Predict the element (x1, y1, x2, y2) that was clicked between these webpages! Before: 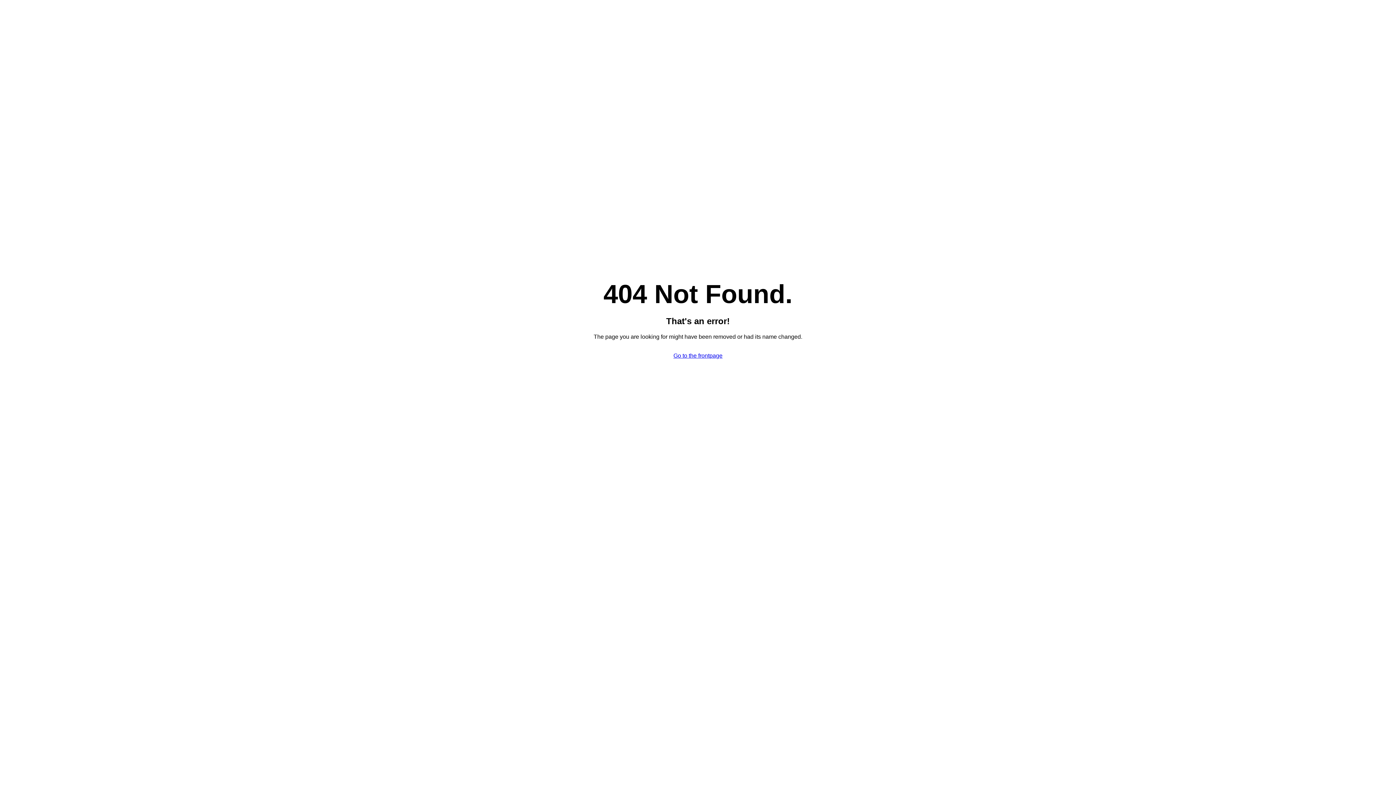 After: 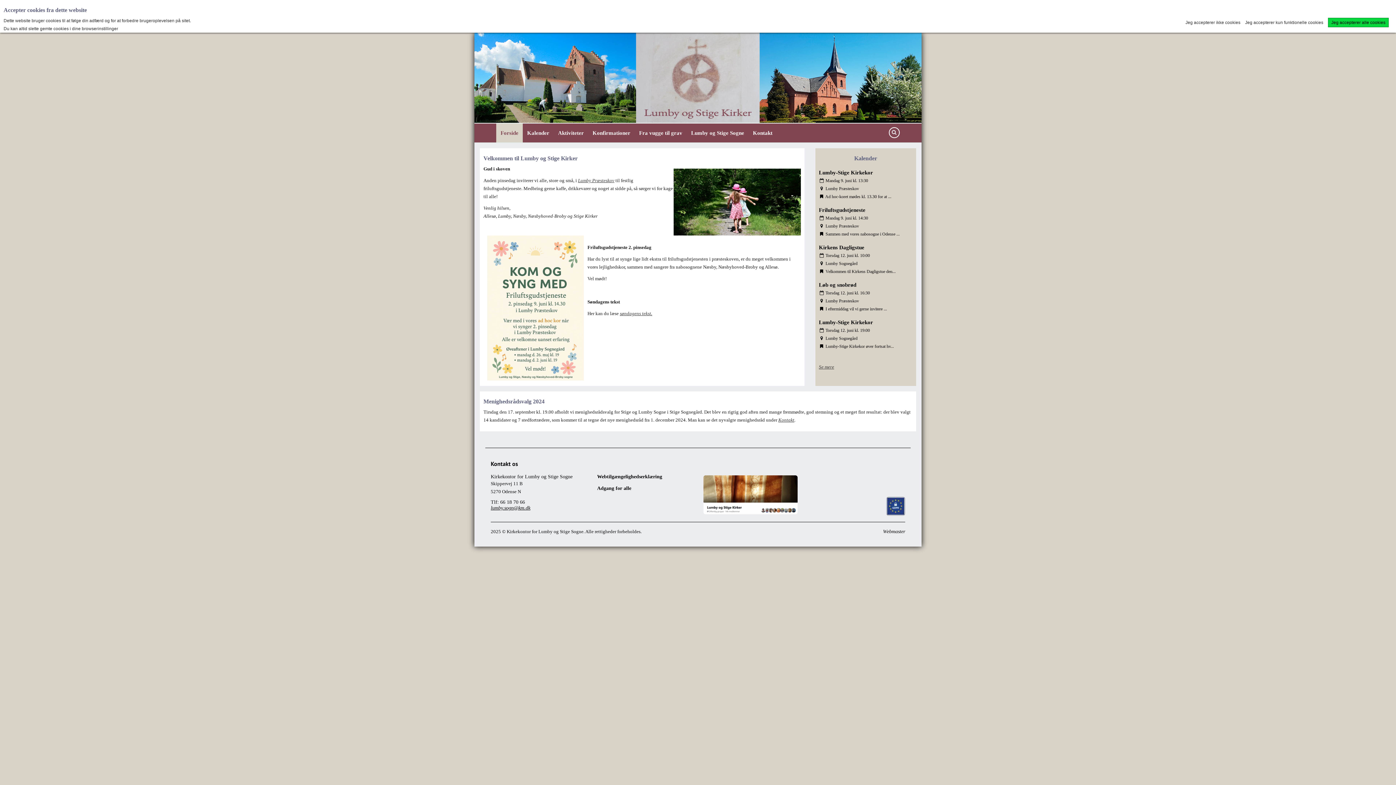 Action: bbox: (673, 352, 722, 358) label: Go to the frontpage